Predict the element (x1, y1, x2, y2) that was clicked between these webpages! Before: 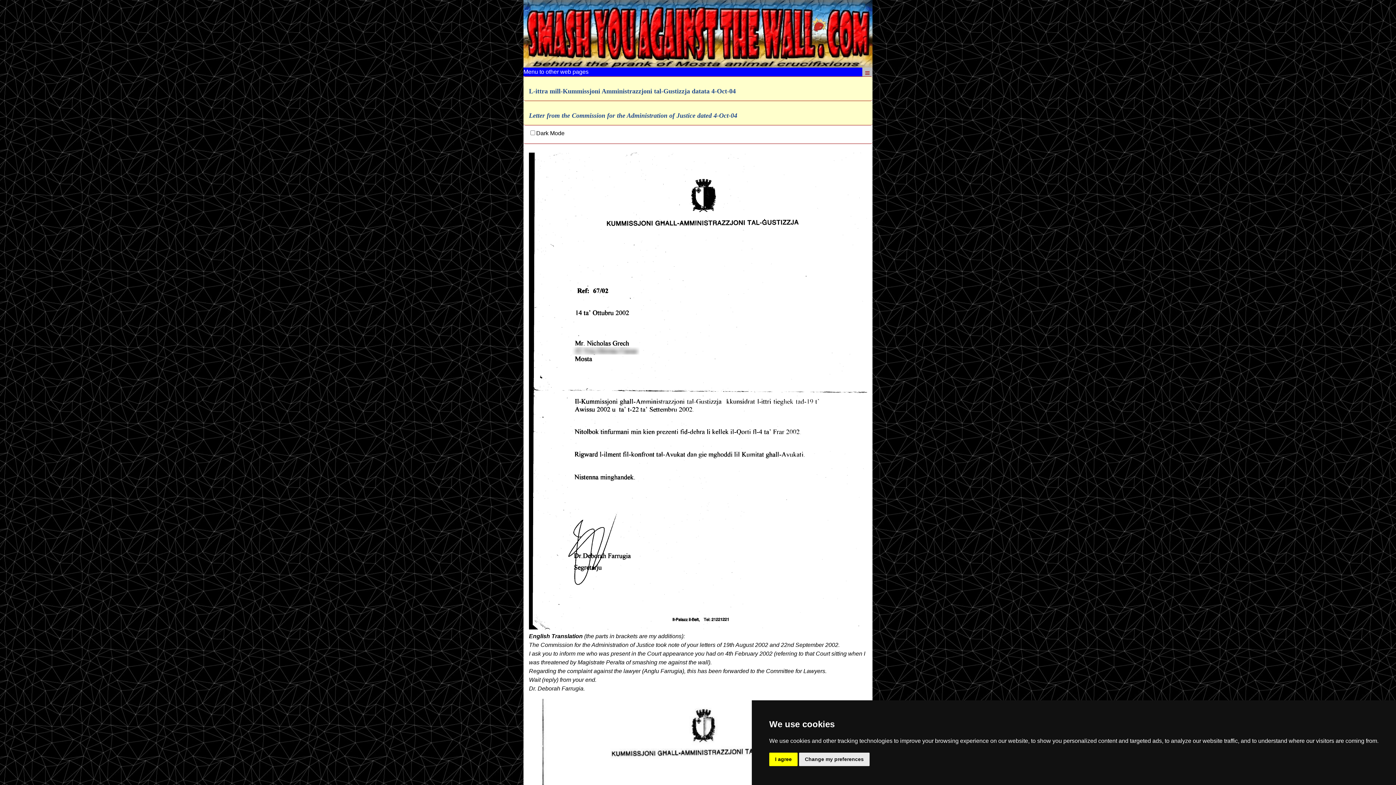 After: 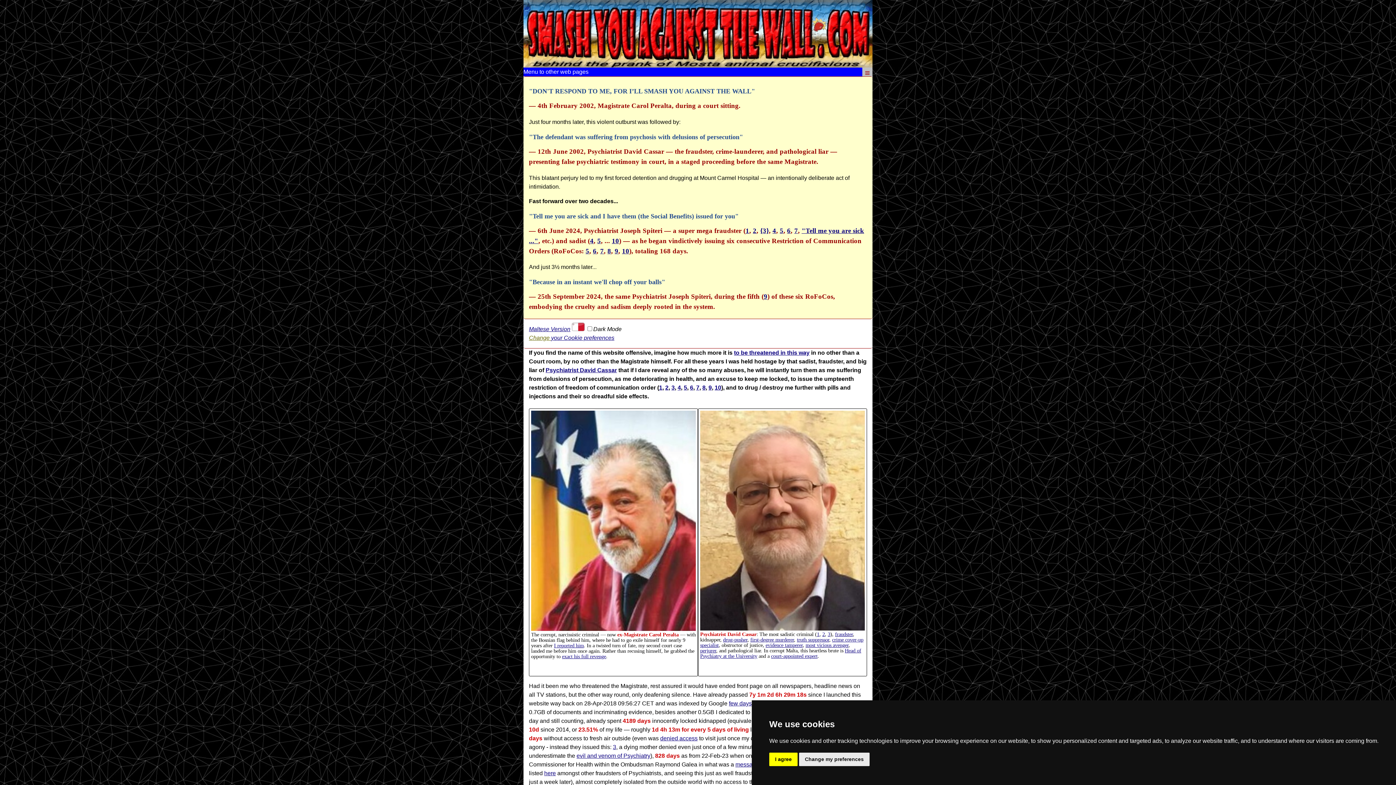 Action: bbox: (523, 0, 872, 67)